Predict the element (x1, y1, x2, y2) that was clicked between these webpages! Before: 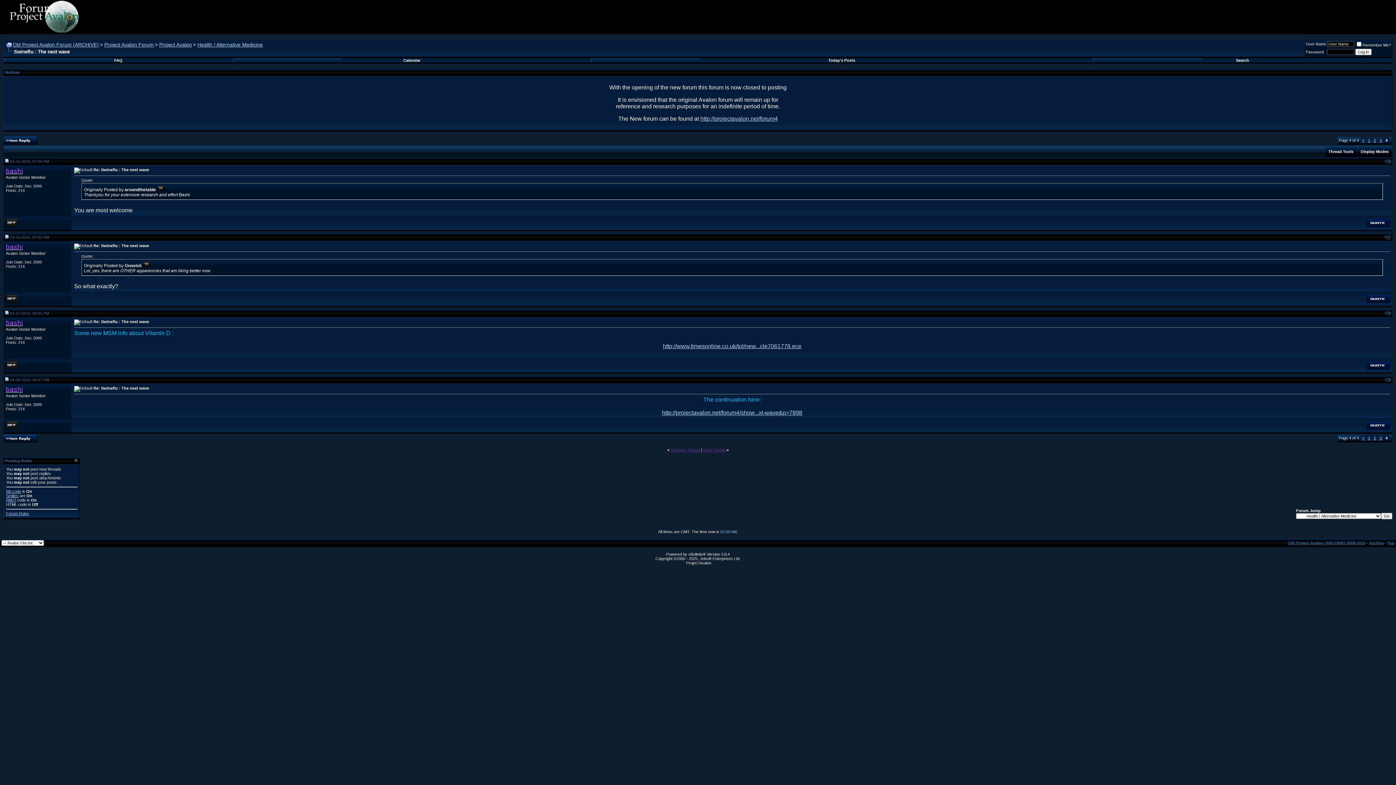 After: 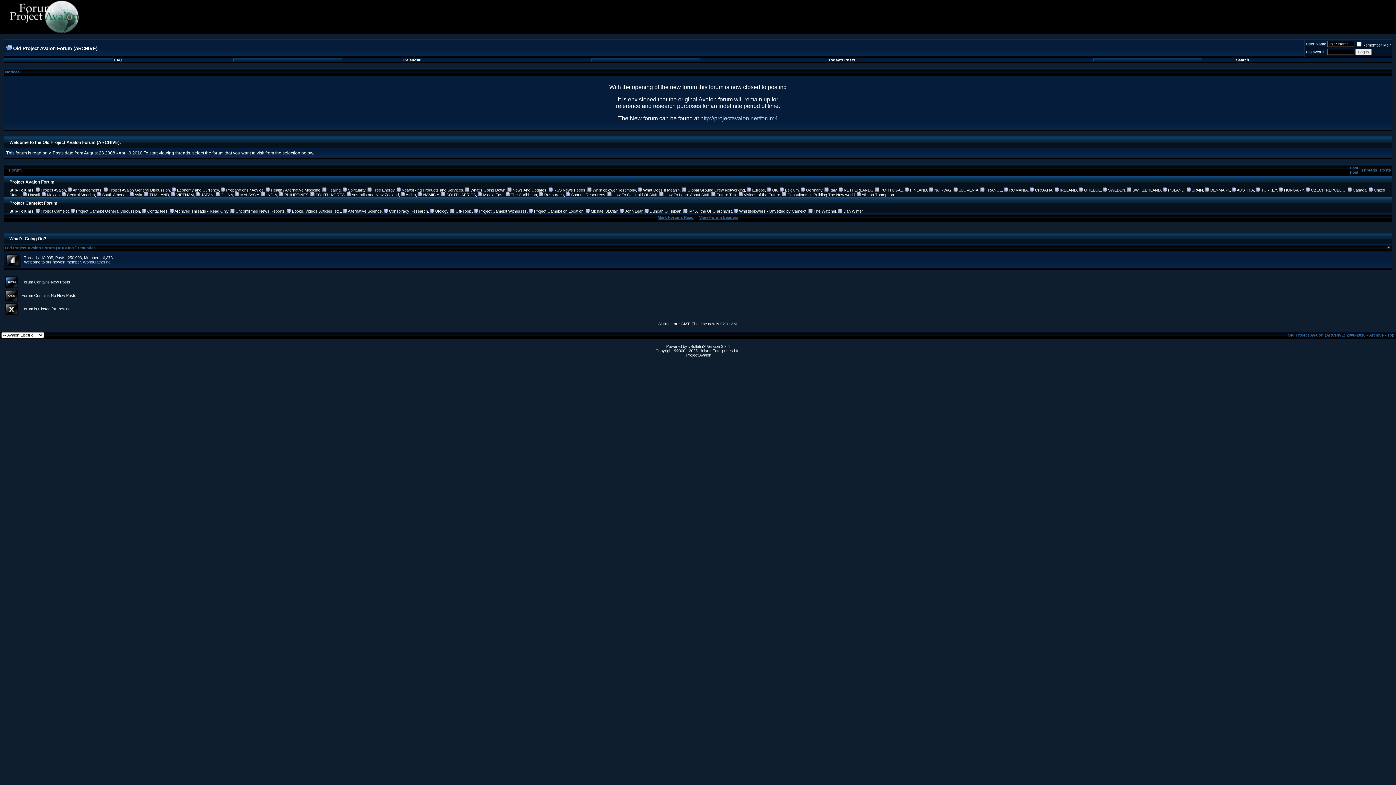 Action: label: Old Project Avalon Forum (ARCHIVE) bbox: (12, 41, 98, 47)